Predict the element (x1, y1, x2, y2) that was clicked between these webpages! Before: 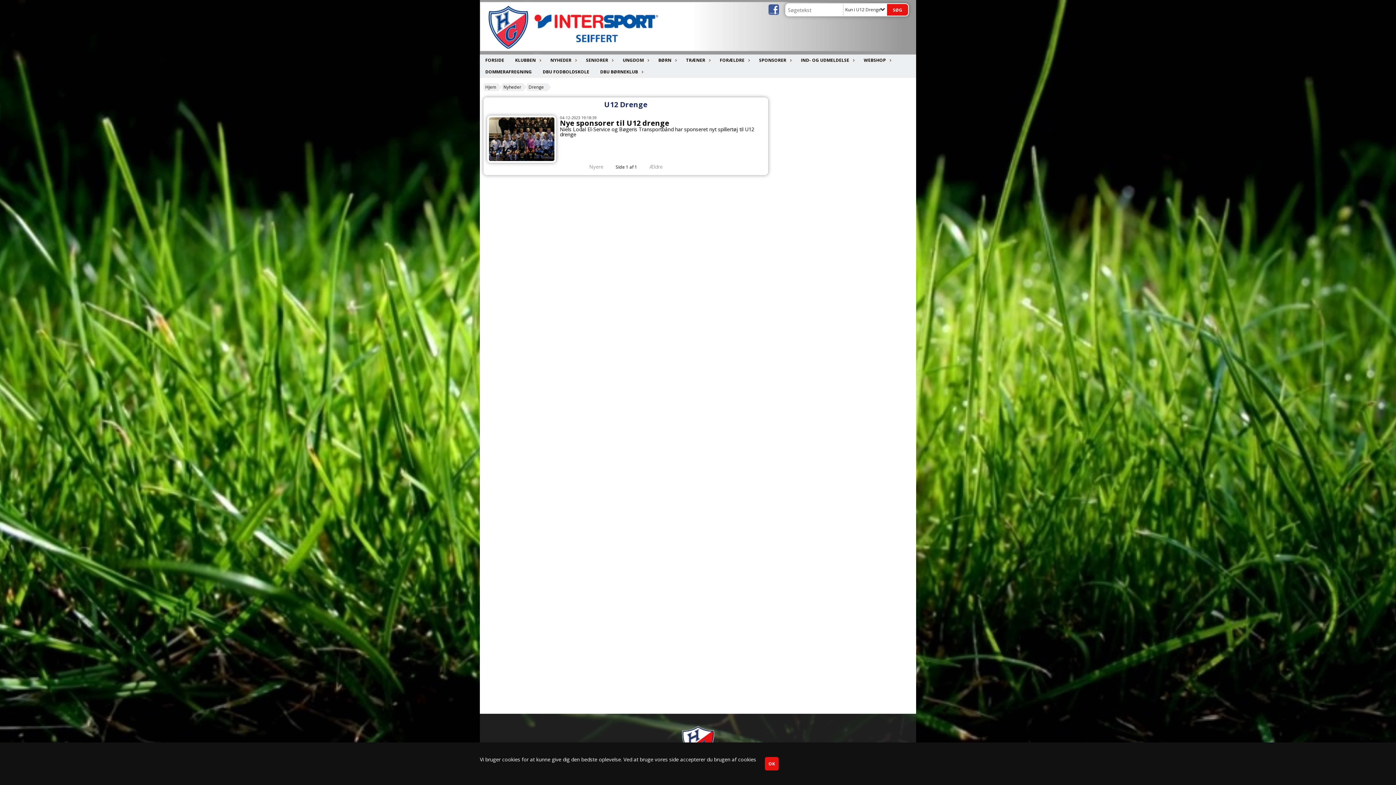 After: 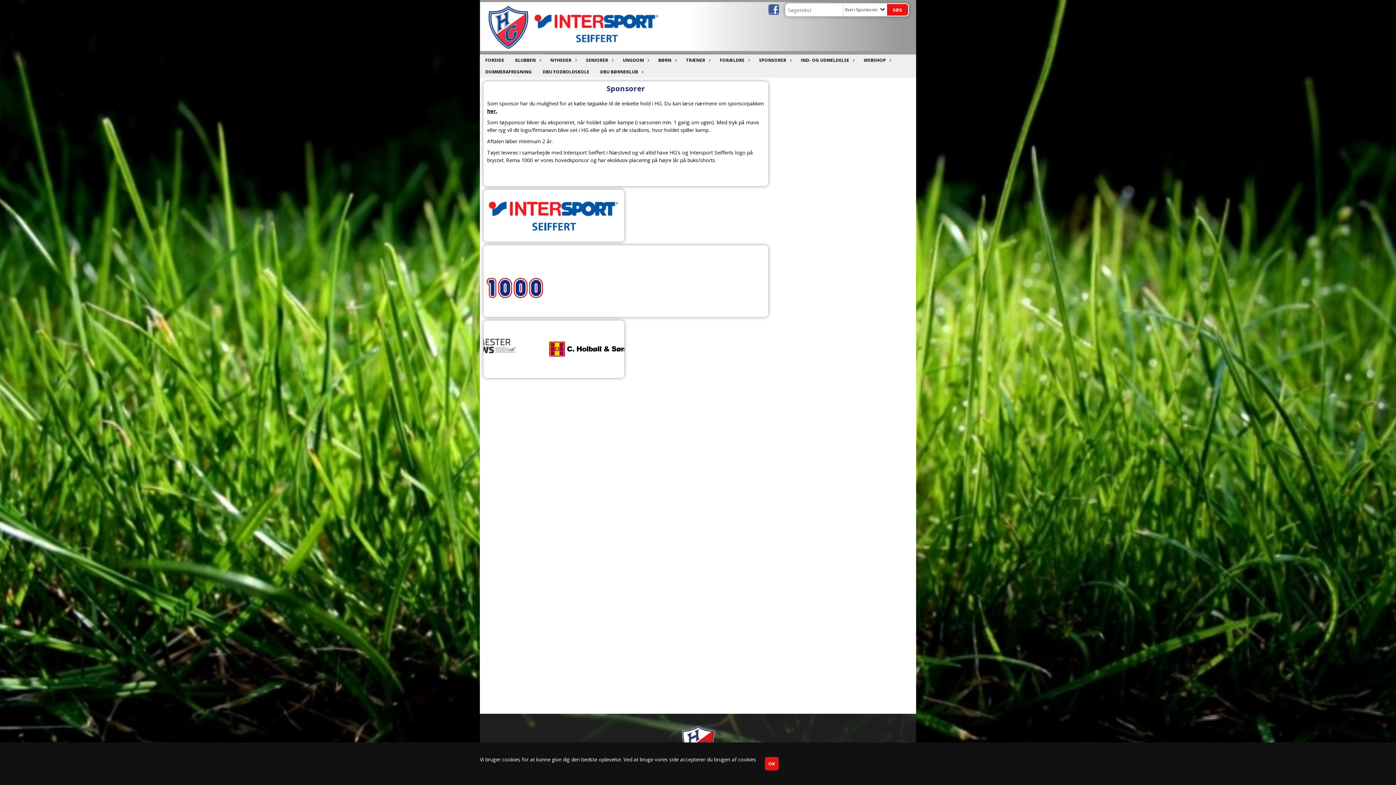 Action: bbox: (753, 54, 795, 66) label: SPONSORER